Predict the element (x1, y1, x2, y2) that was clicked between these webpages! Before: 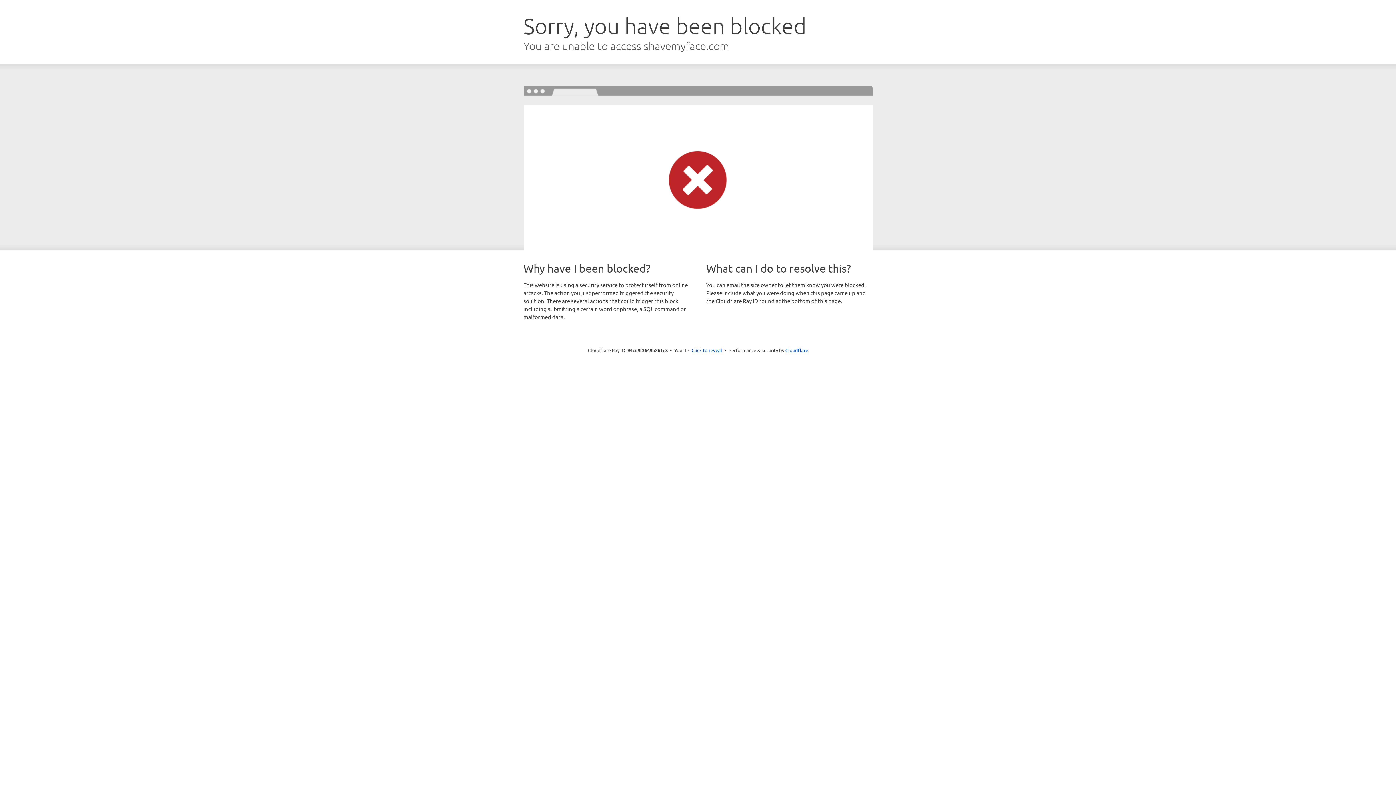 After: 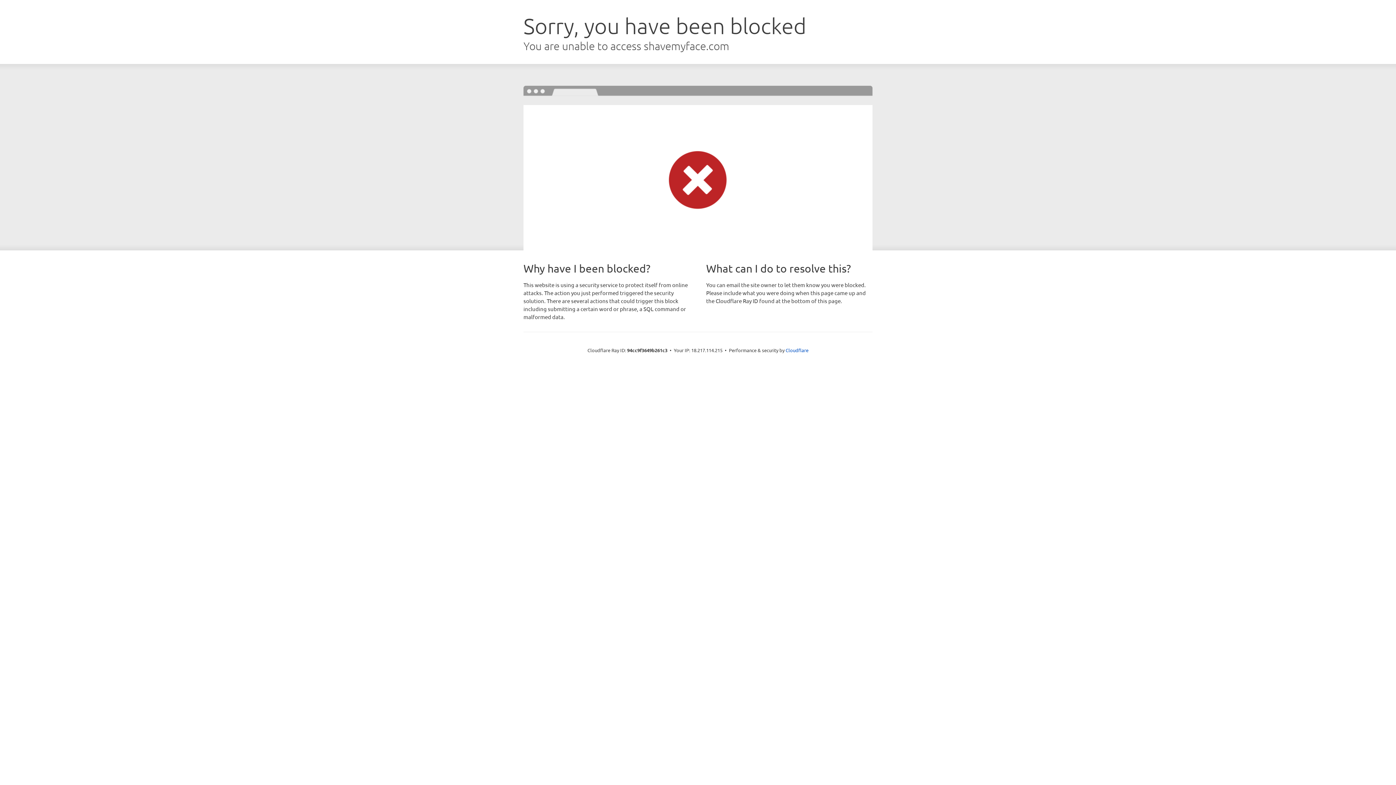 Action: bbox: (691, 346, 722, 353) label: Click to reveal